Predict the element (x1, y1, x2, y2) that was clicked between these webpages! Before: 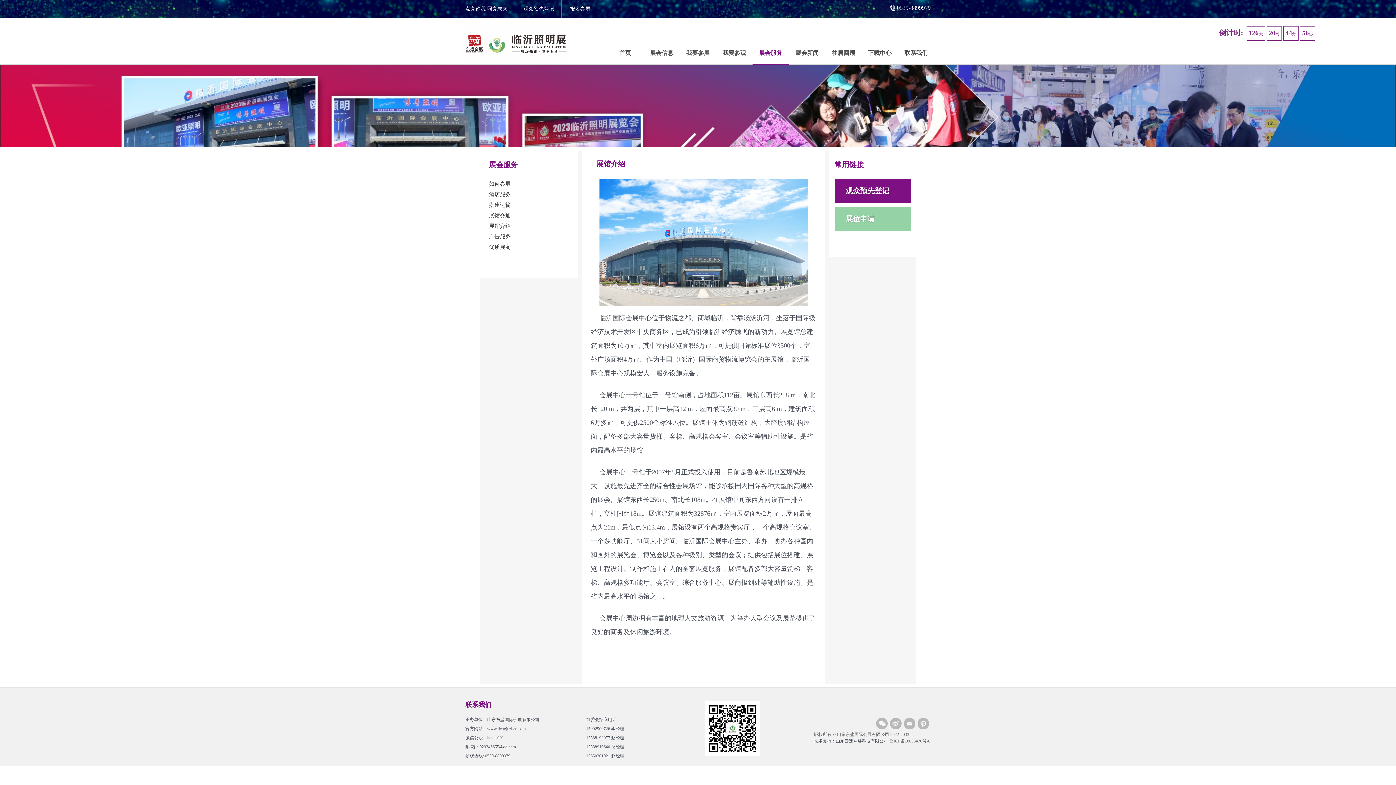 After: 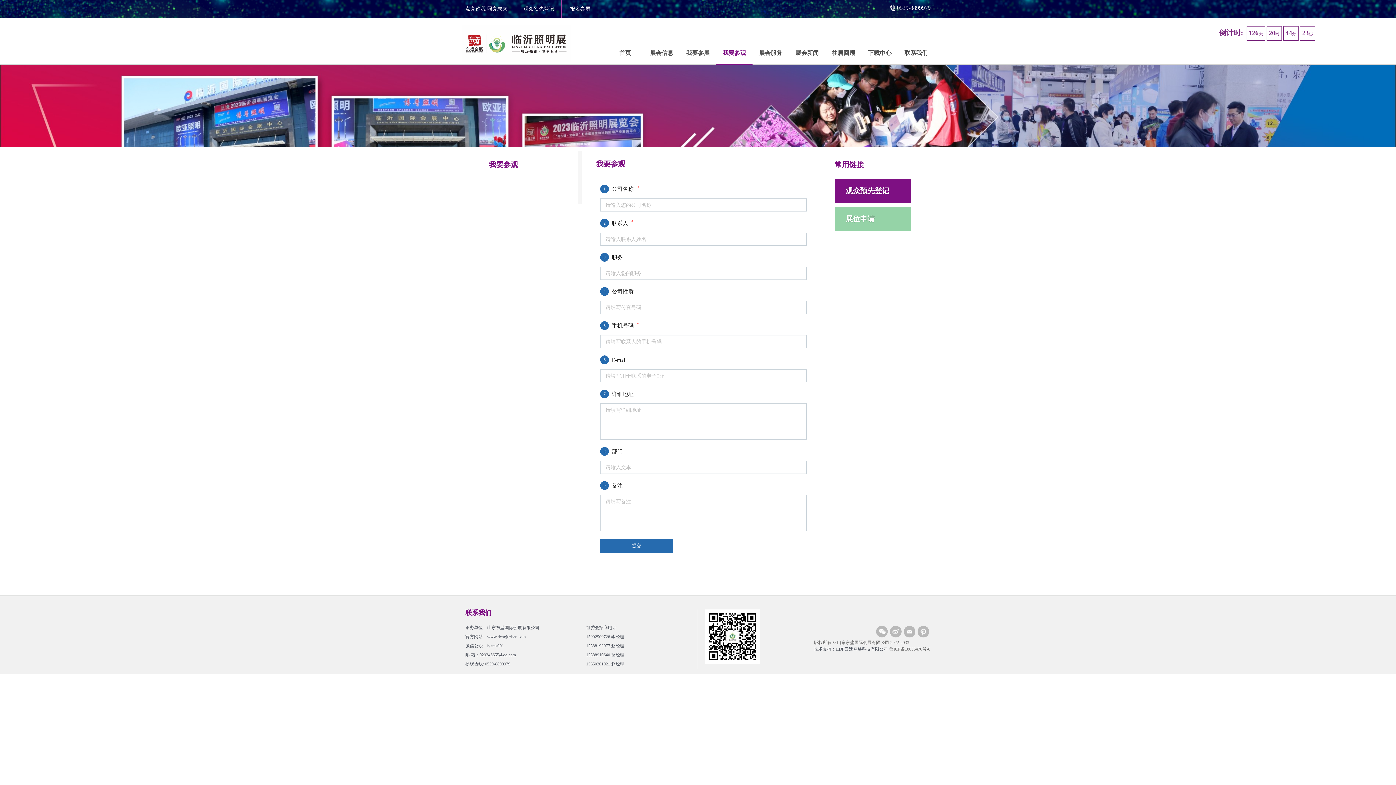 Action: label: 观众预先登记 bbox: (523, 0, 561, 18)